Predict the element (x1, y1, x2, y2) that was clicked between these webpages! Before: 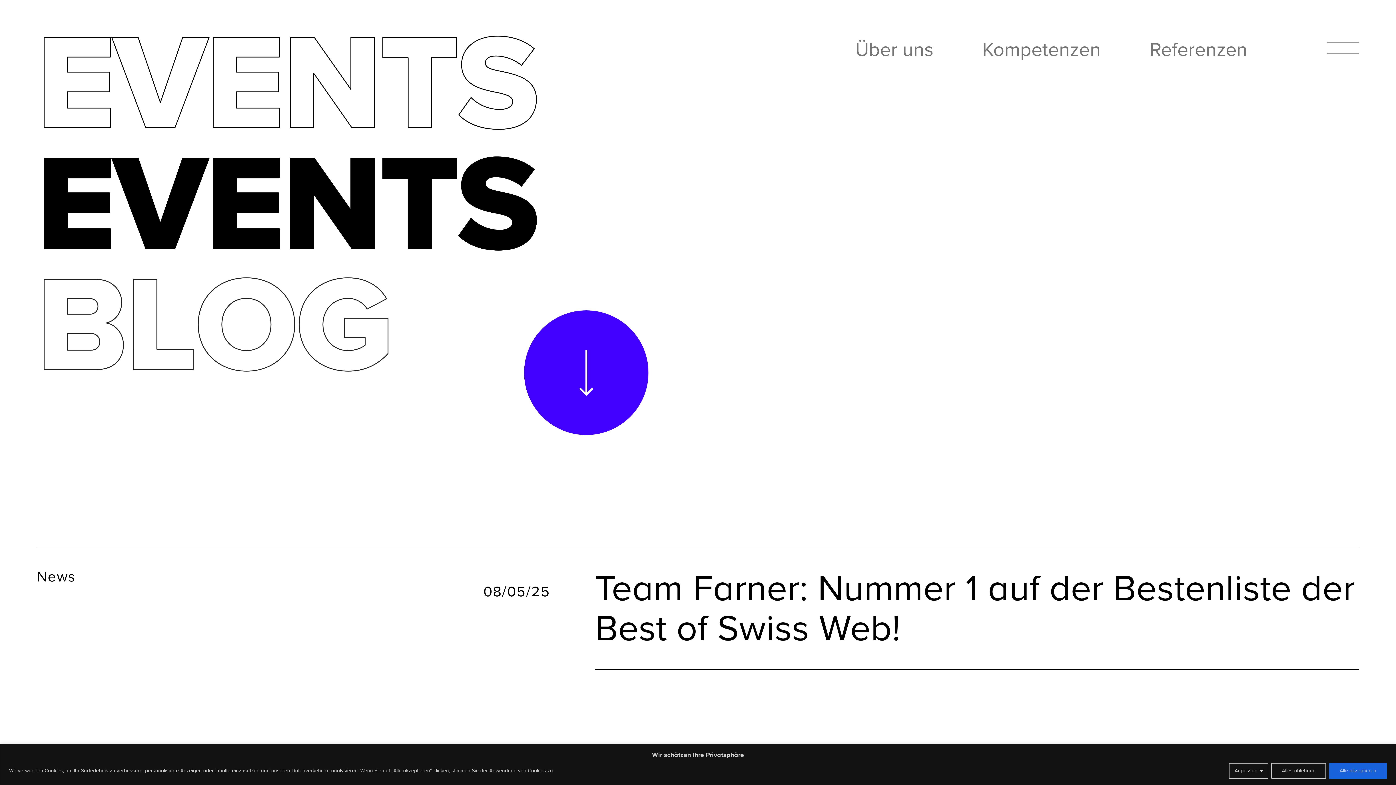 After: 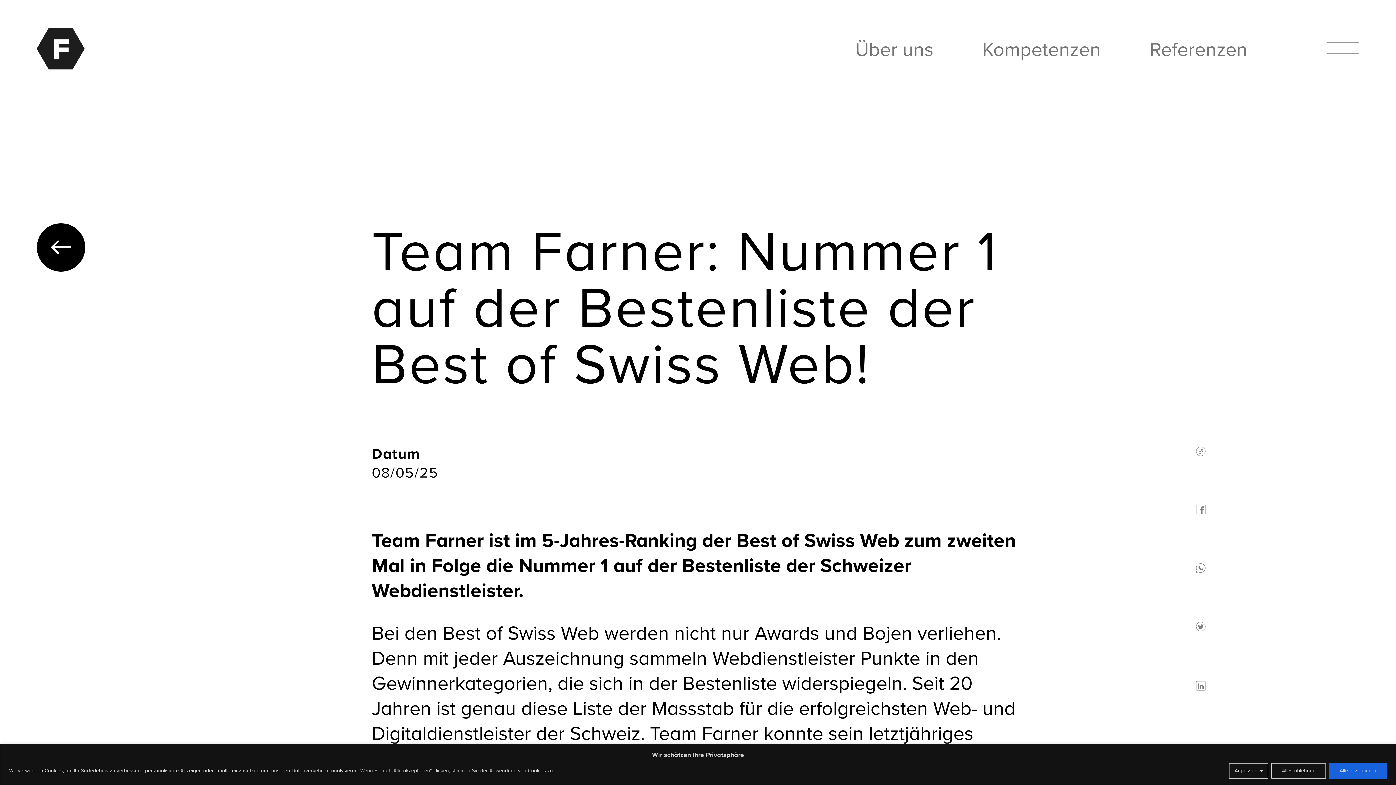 Action: bbox: (595, 568, 1359, 648) label: Team Farner: Nummer 1 auf der Bestenliste der Best of Swiss Web!
+